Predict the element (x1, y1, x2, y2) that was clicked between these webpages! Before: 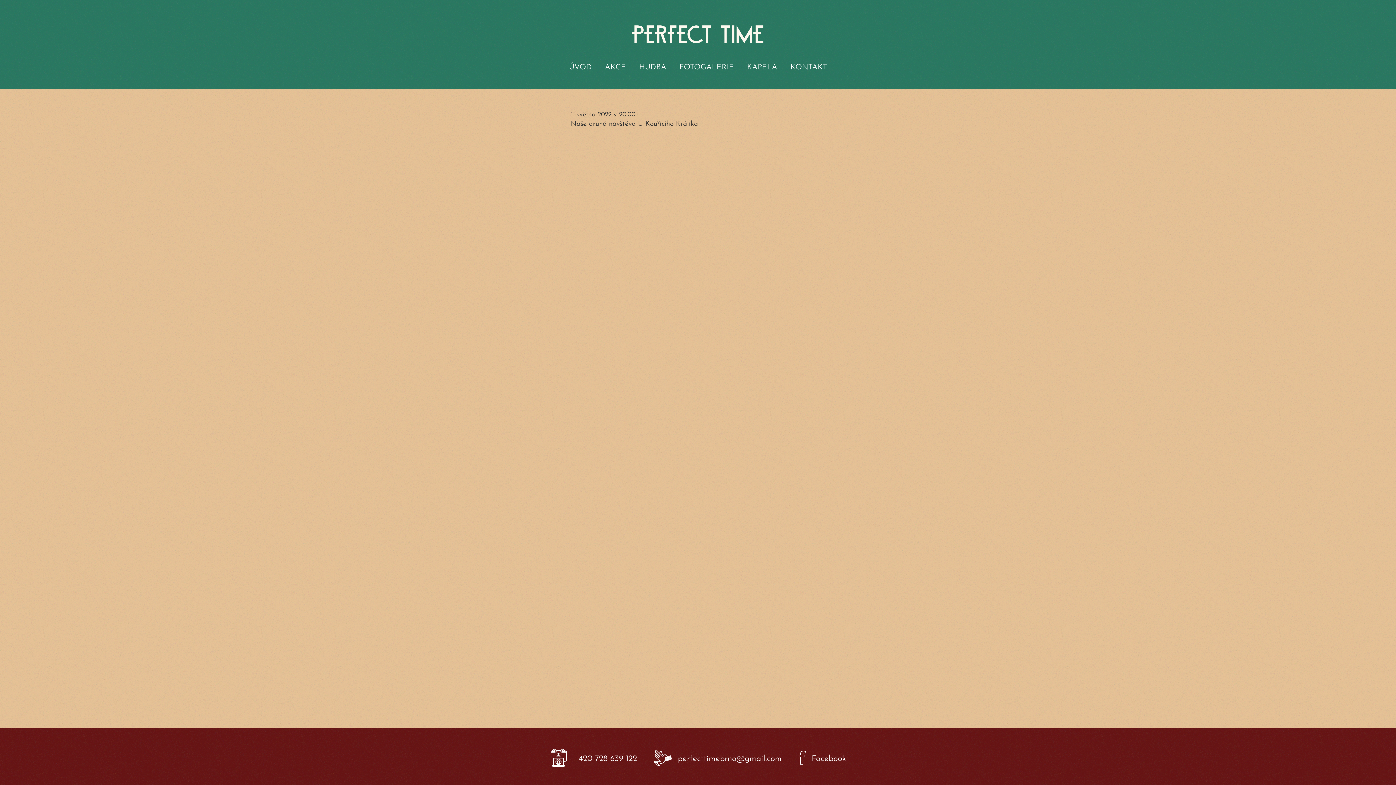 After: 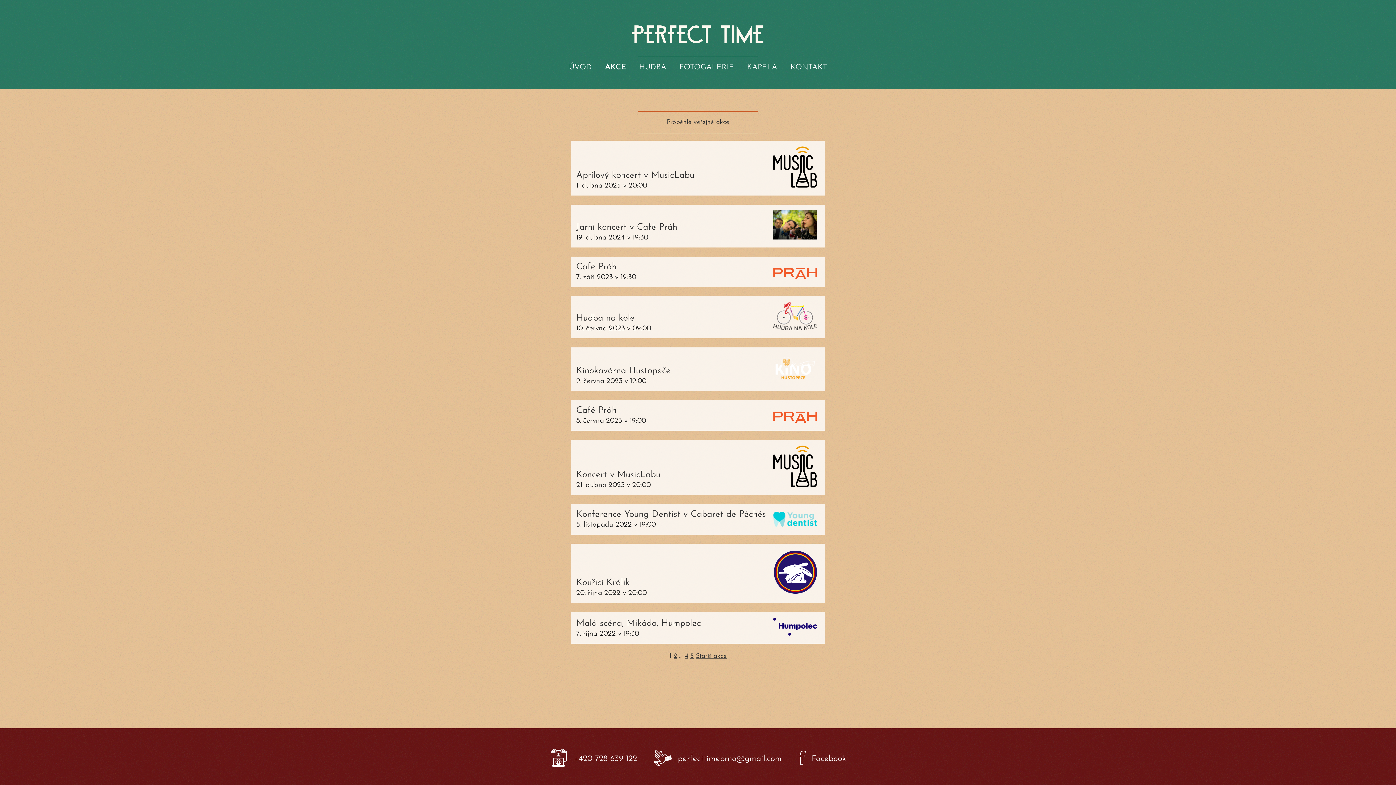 Action: bbox: (605, 63, 626, 71) label: AKCE